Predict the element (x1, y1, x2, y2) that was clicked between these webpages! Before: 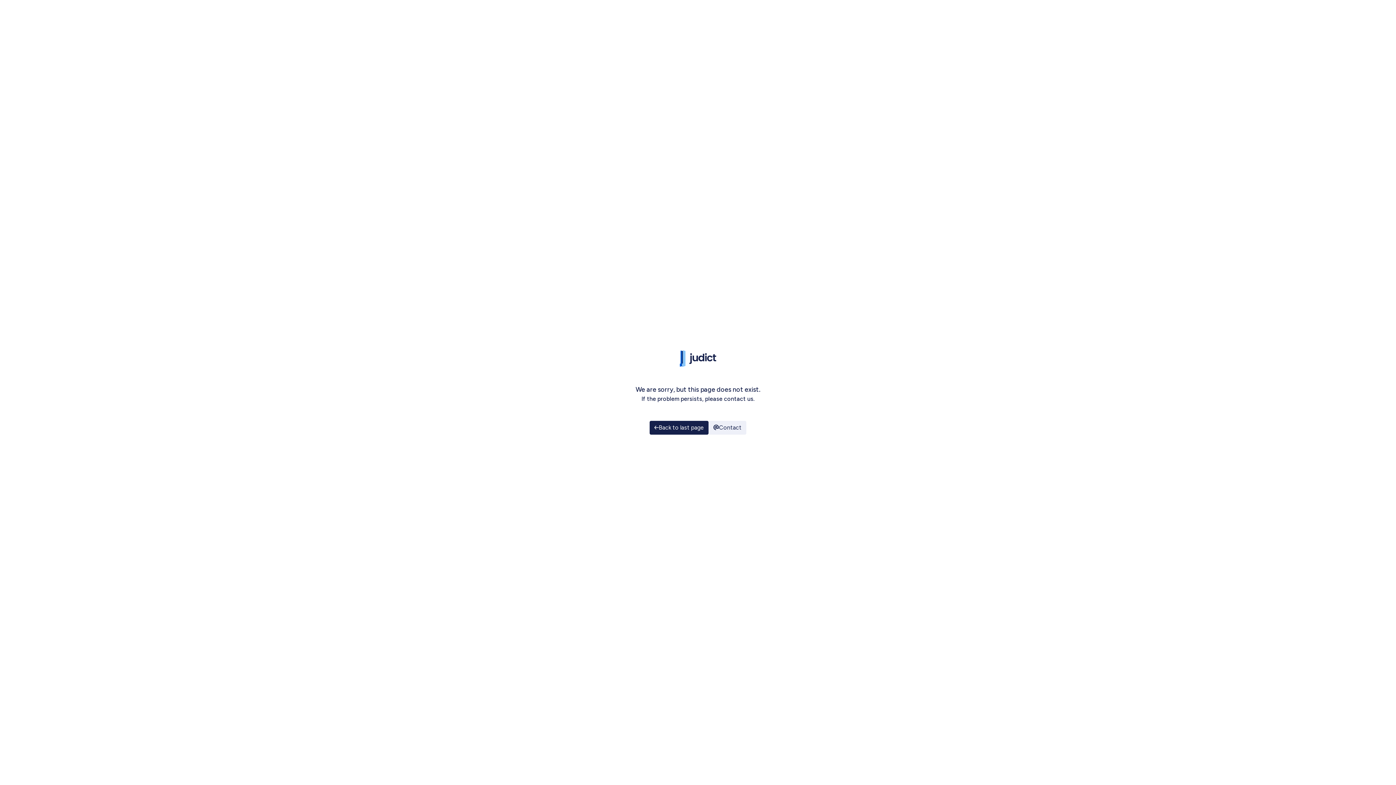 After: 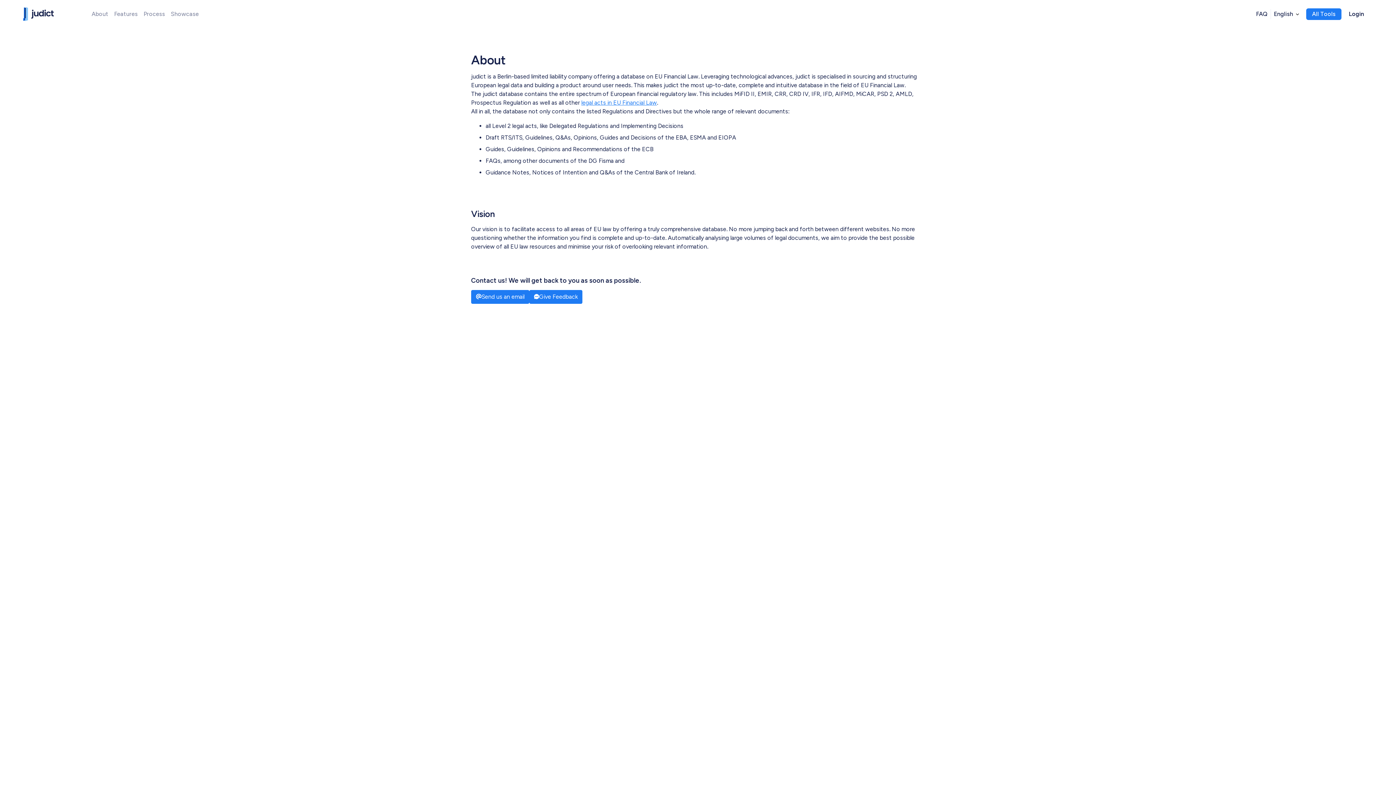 Action: label: Contact bbox: (708, 420, 746, 434)